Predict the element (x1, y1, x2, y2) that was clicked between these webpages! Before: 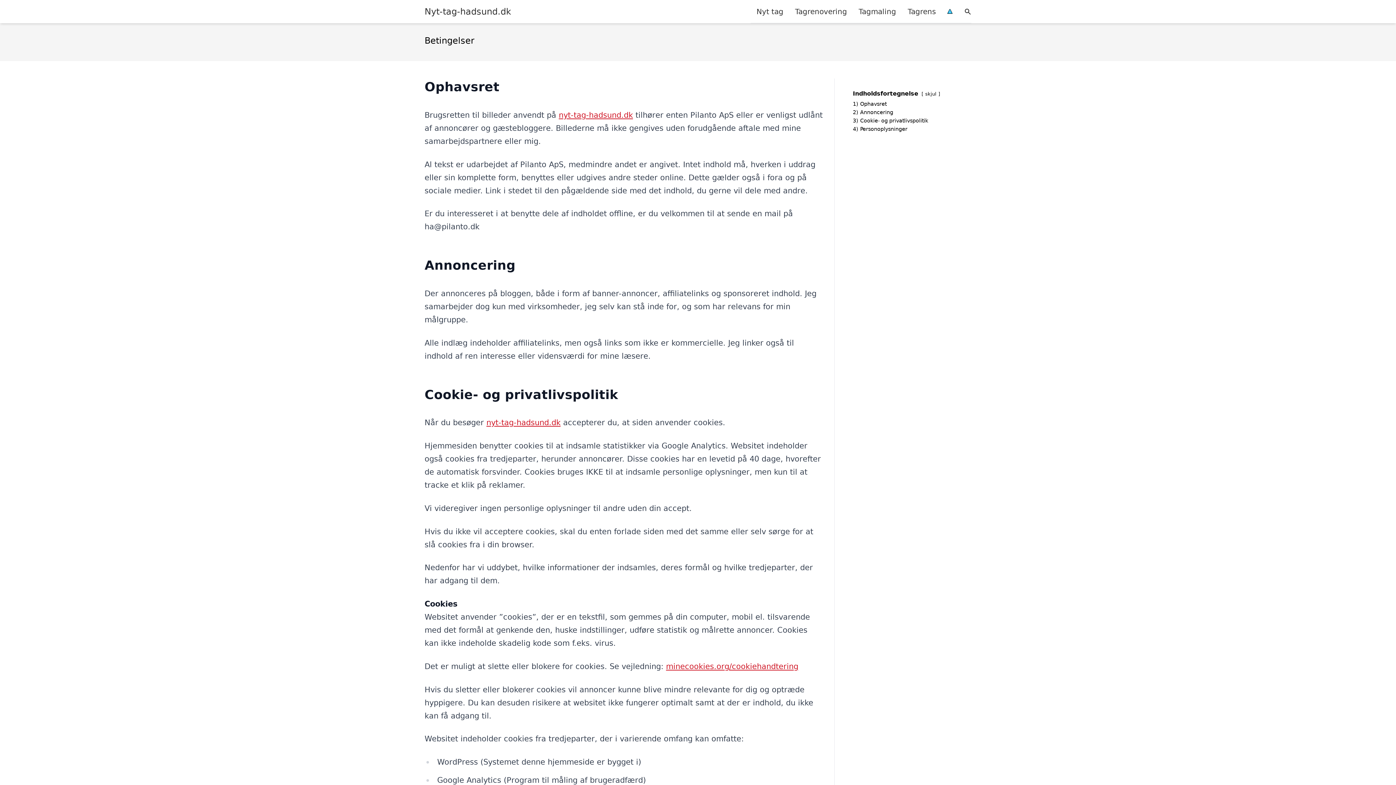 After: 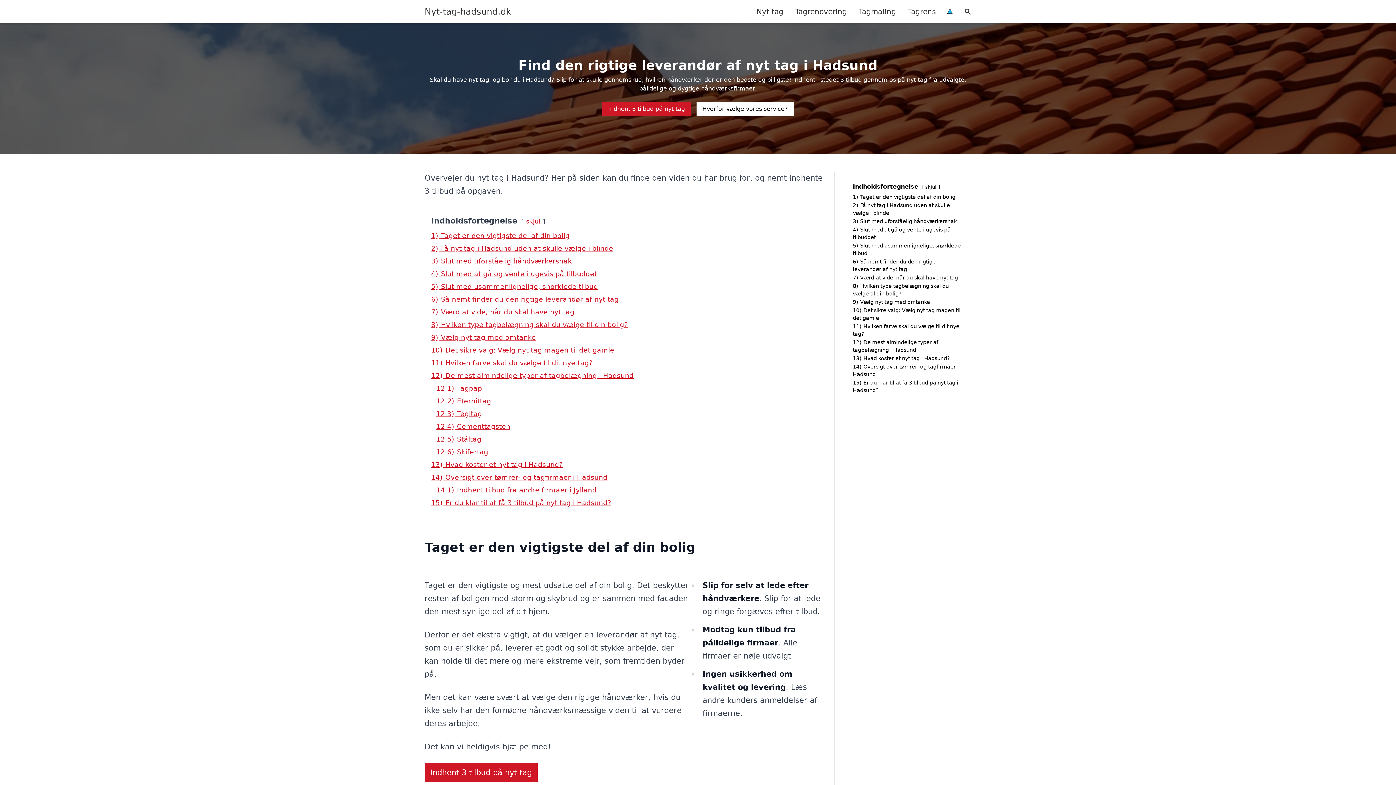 Action: bbox: (558, 110, 633, 119) label: nyt-tag-hadsund.dk